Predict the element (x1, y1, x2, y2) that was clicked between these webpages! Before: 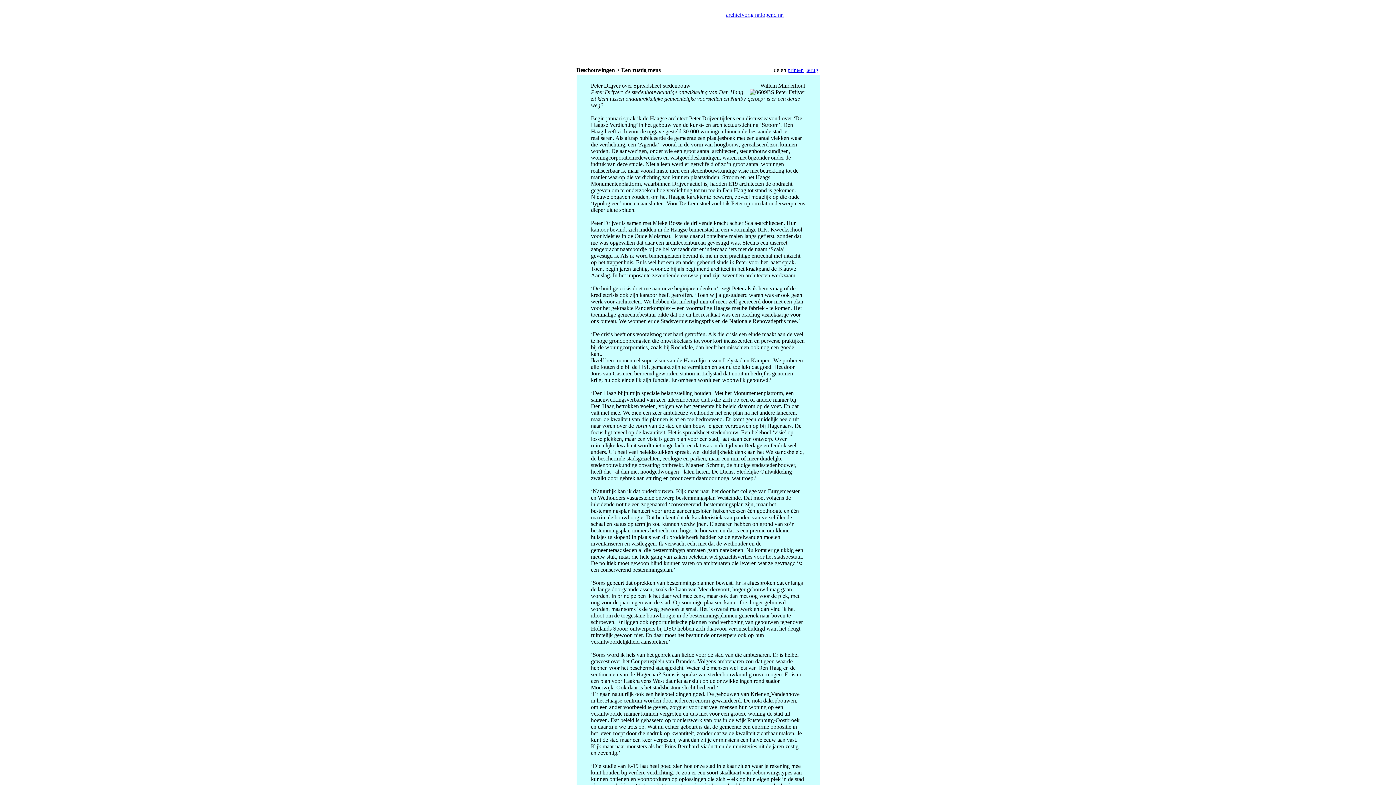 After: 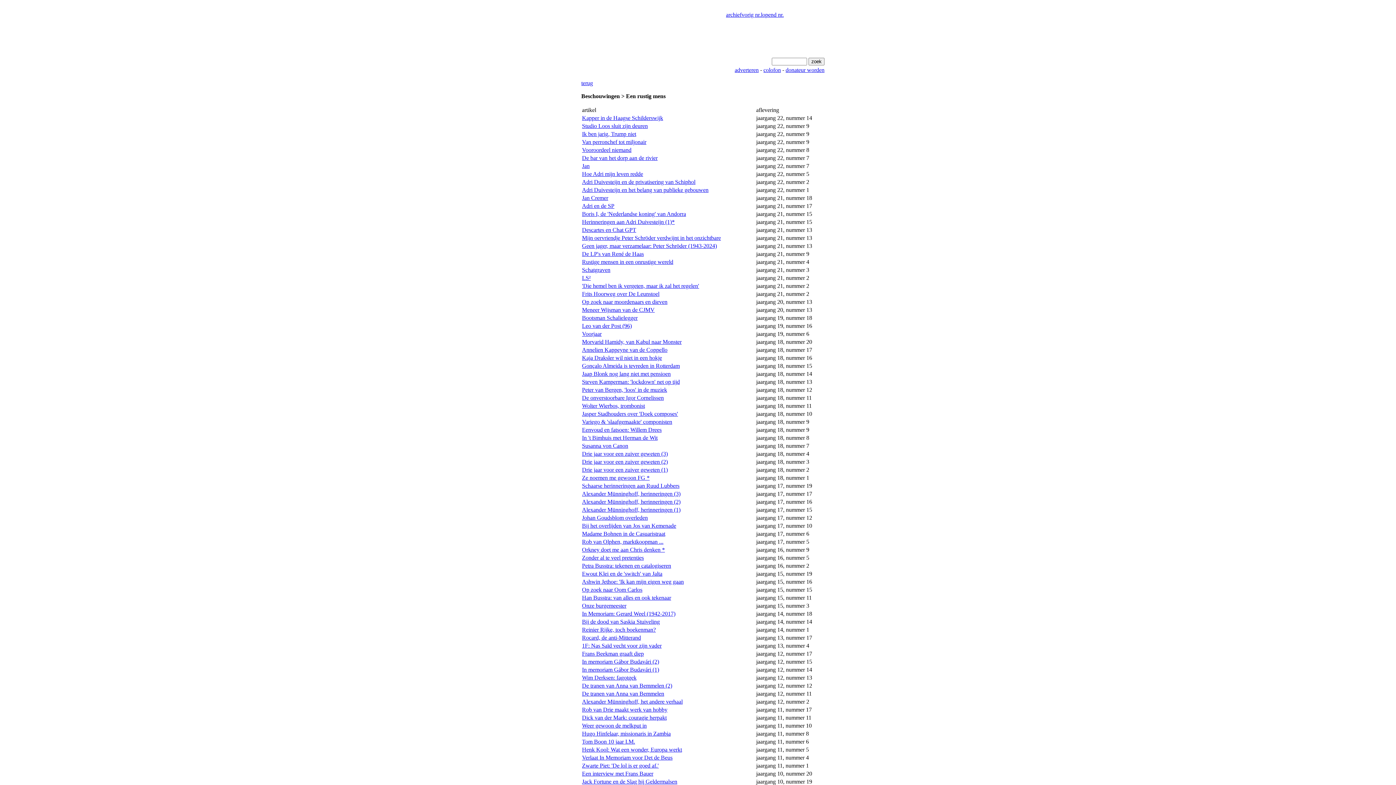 Action: label: terug bbox: (806, 66, 818, 73)